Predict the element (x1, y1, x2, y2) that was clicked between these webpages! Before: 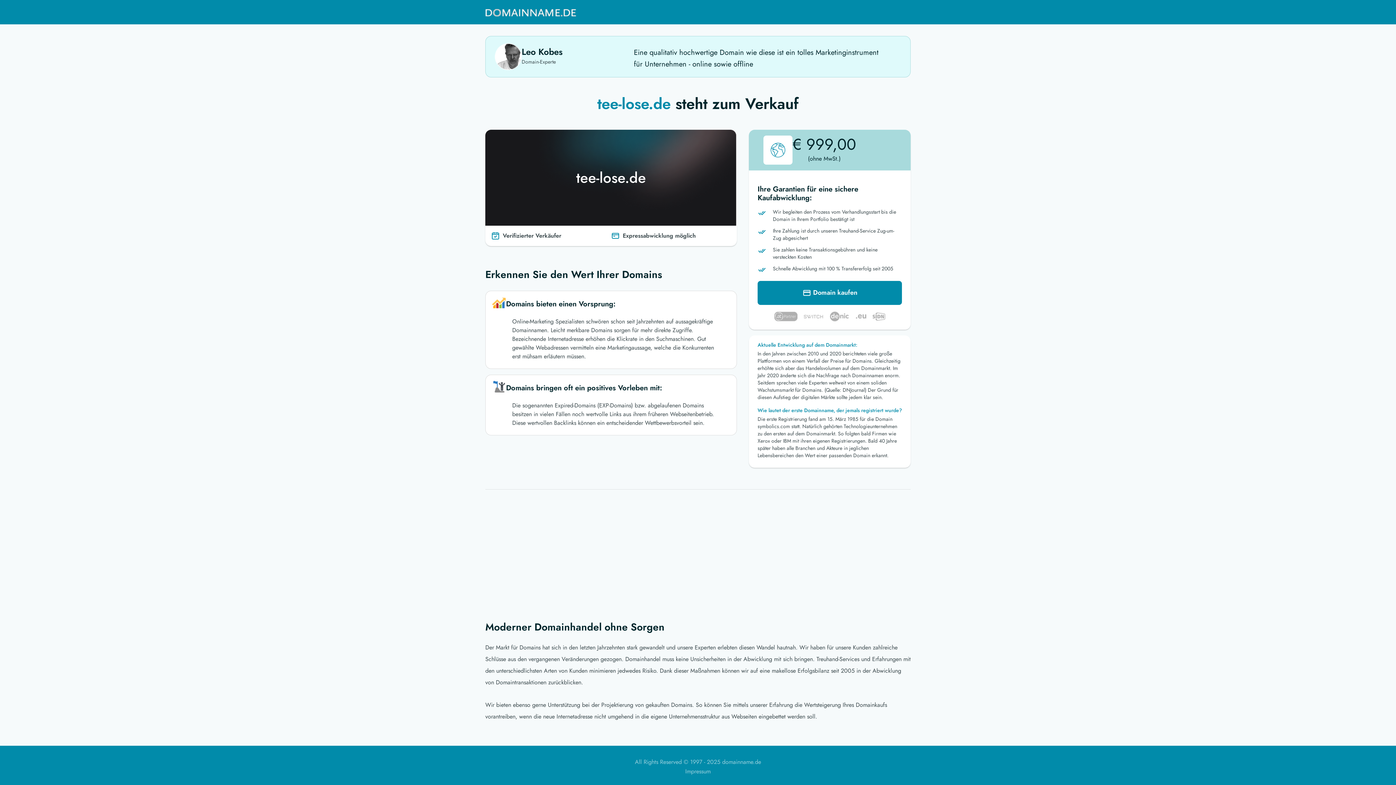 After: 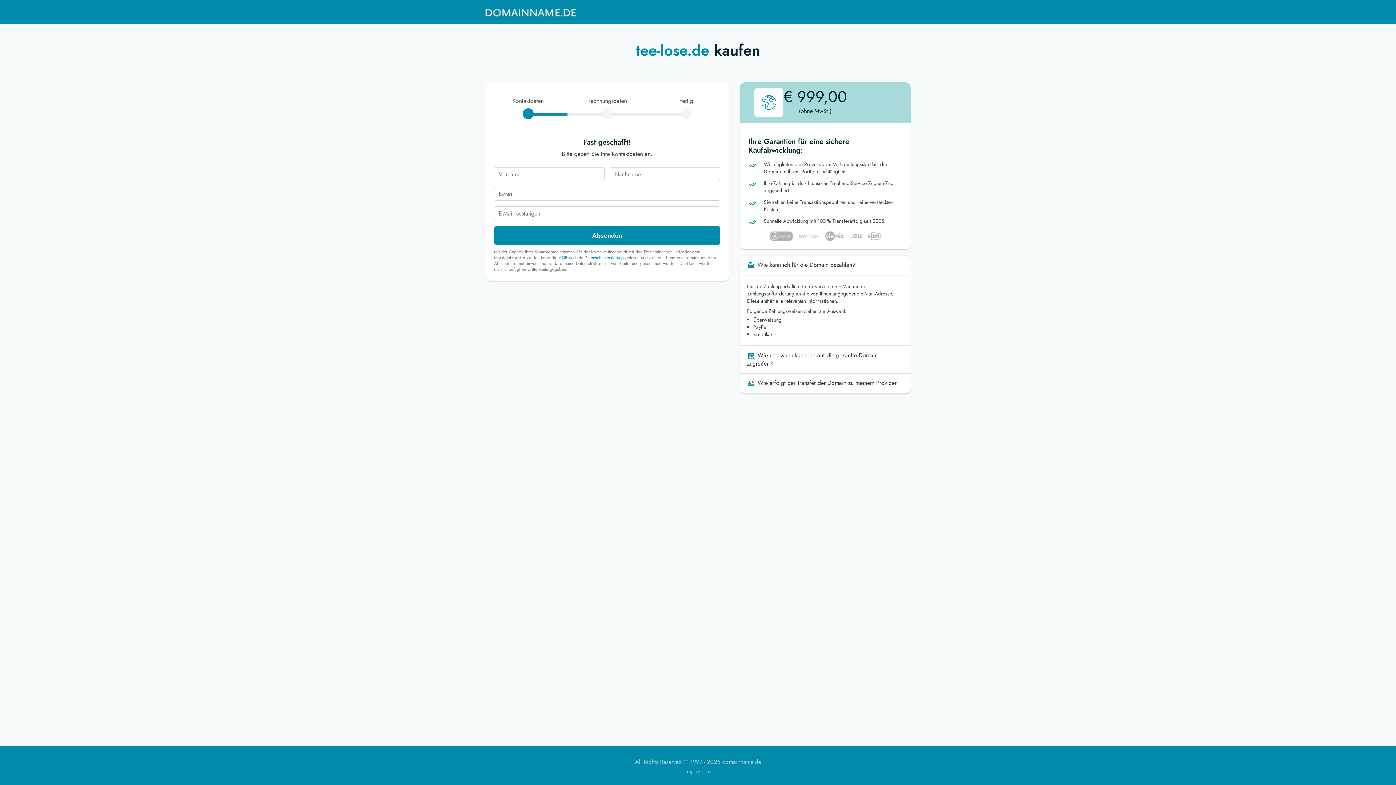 Action: bbox: (757, 281, 902, 305) label:  Domain kaufen